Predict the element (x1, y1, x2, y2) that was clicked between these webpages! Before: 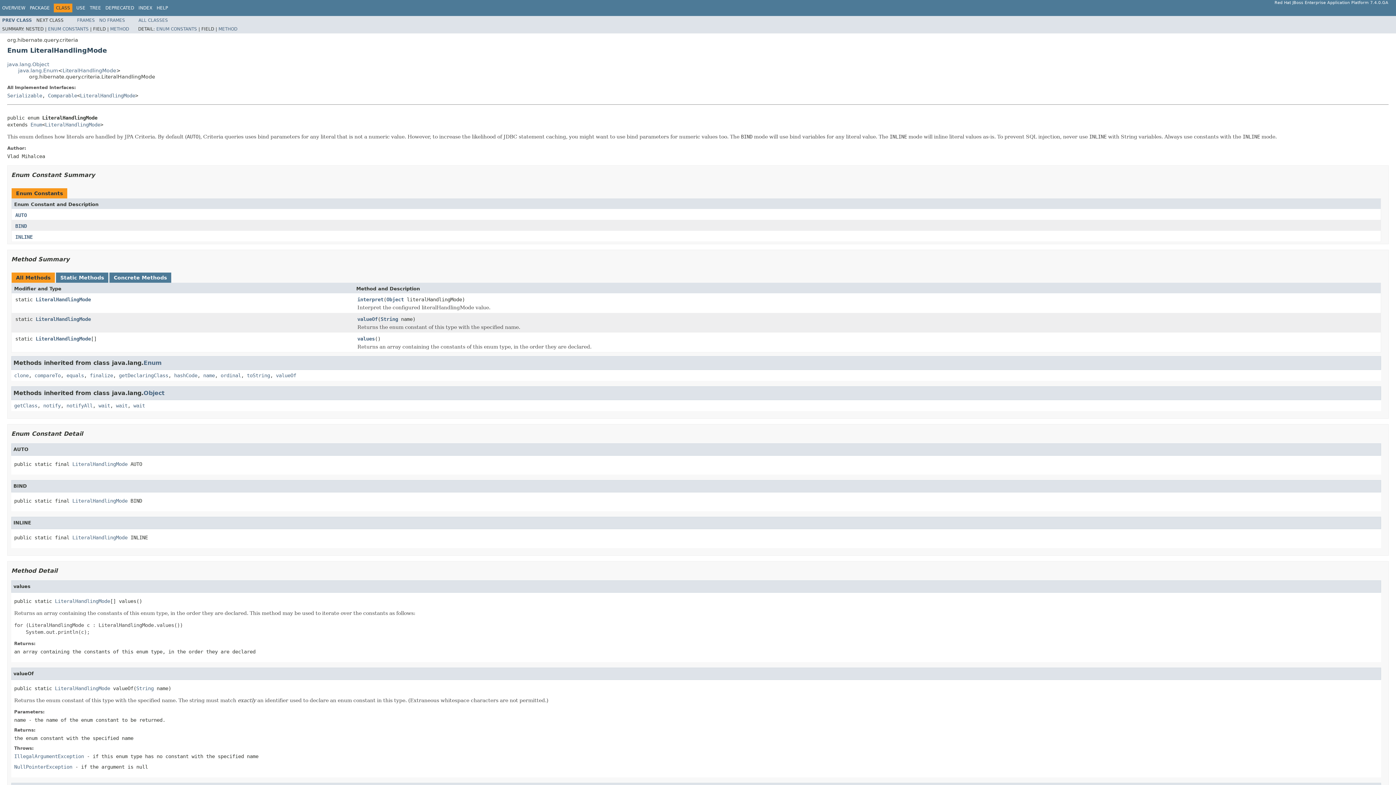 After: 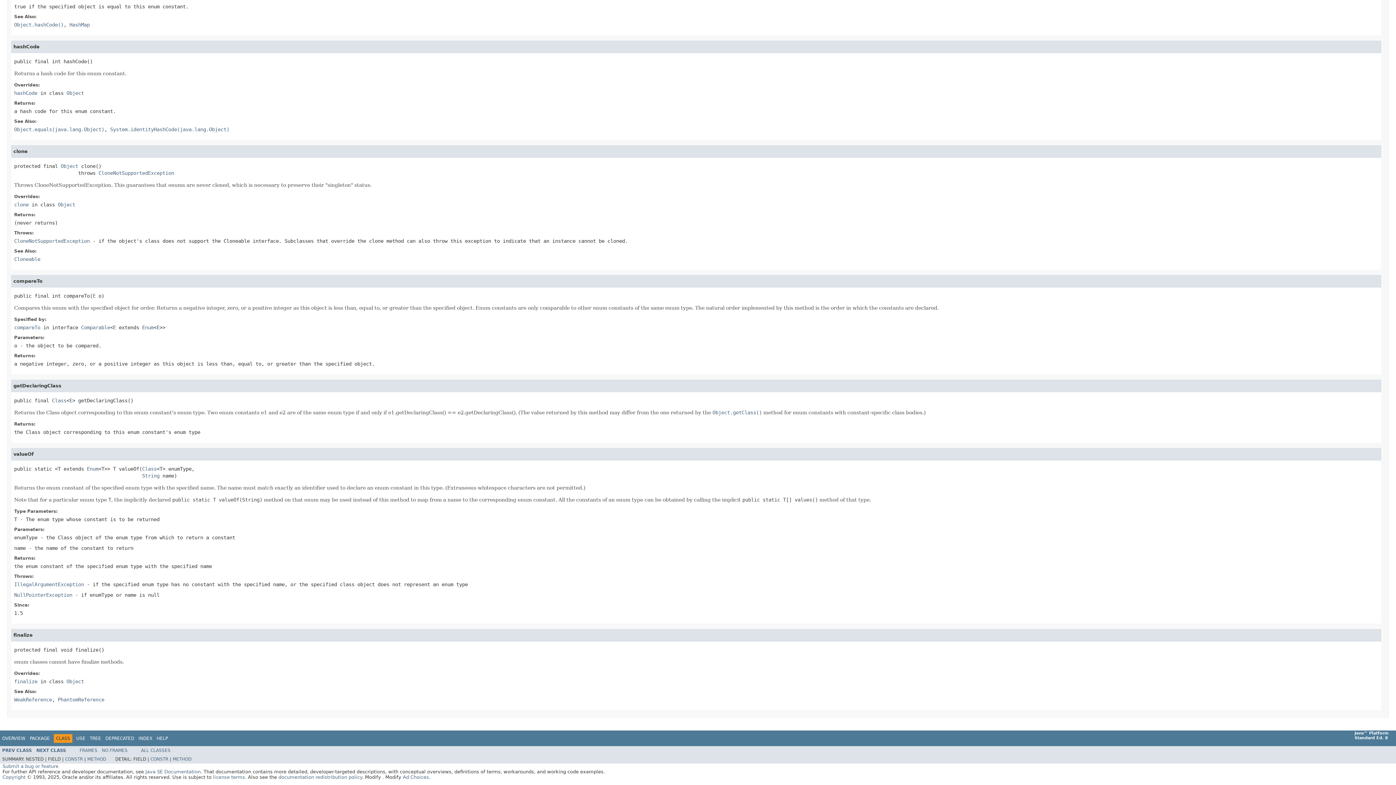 Action: label: finalize bbox: (89, 372, 113, 378)